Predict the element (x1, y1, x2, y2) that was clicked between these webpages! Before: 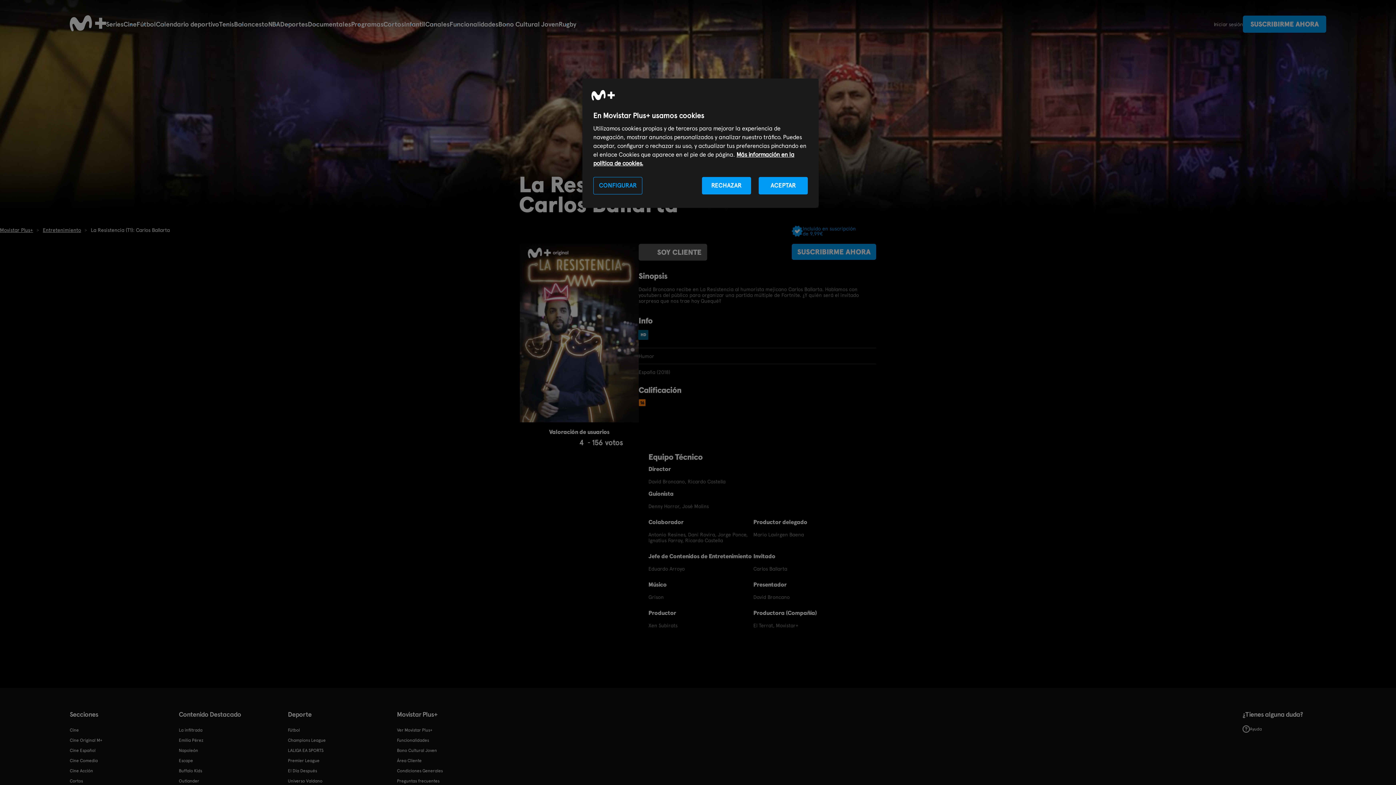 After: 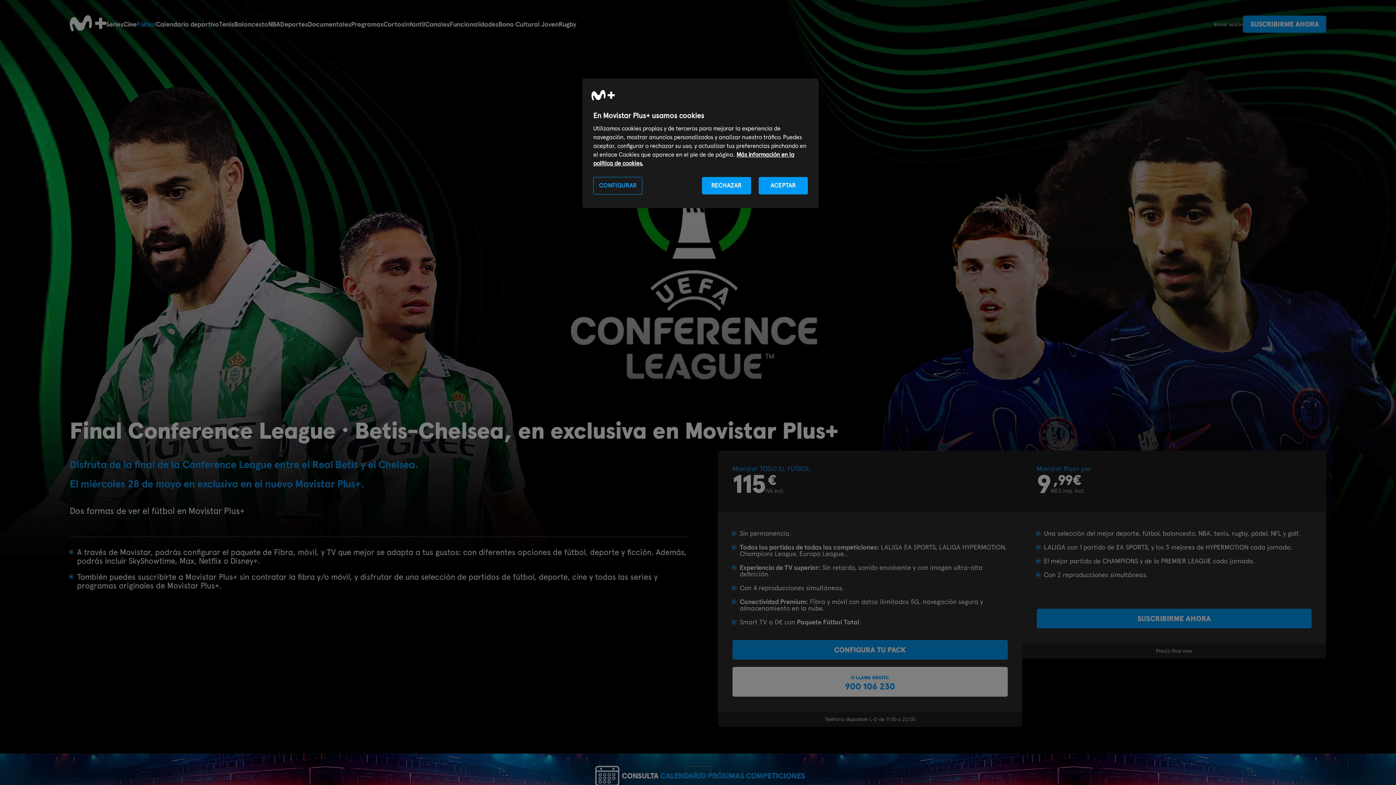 Action: bbox: (136, 20, 155, 28) label: Fútbol